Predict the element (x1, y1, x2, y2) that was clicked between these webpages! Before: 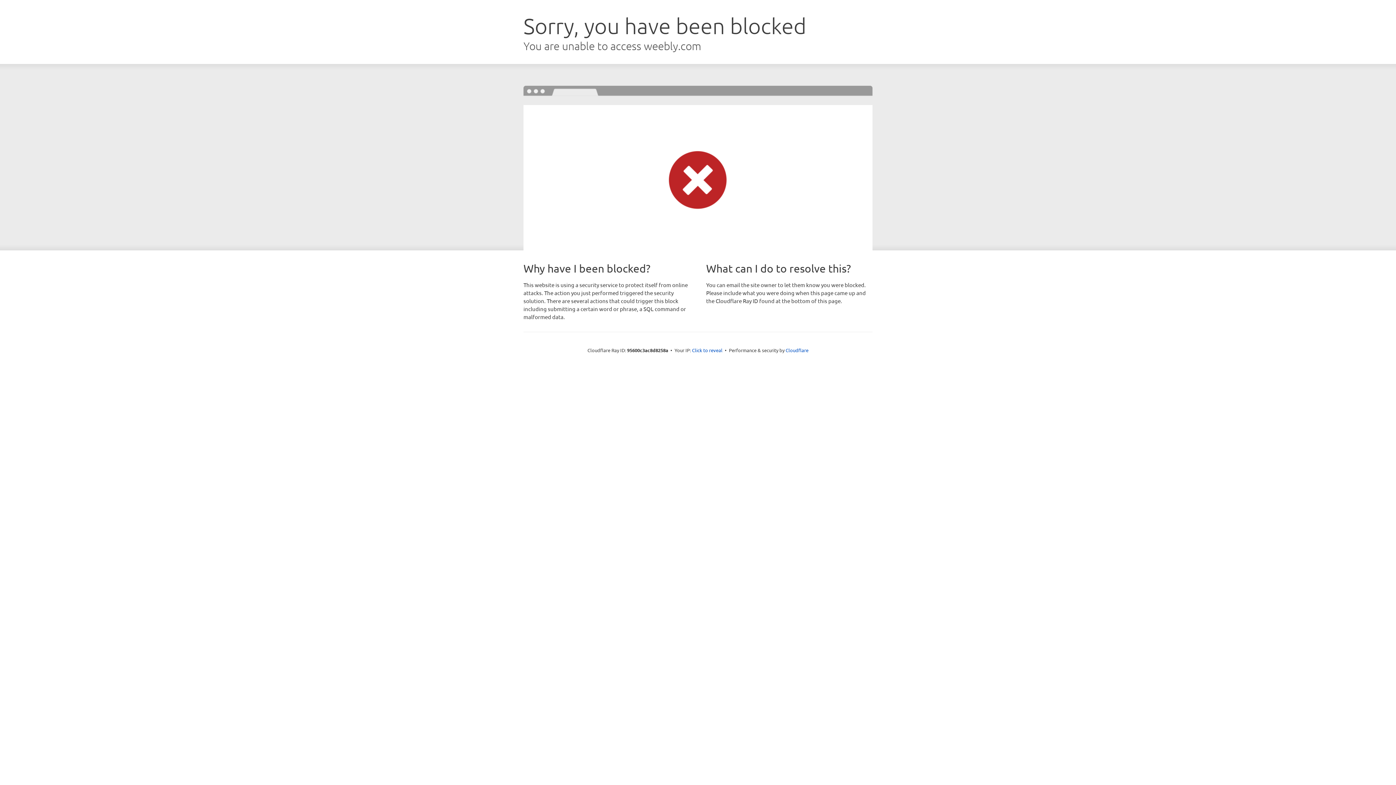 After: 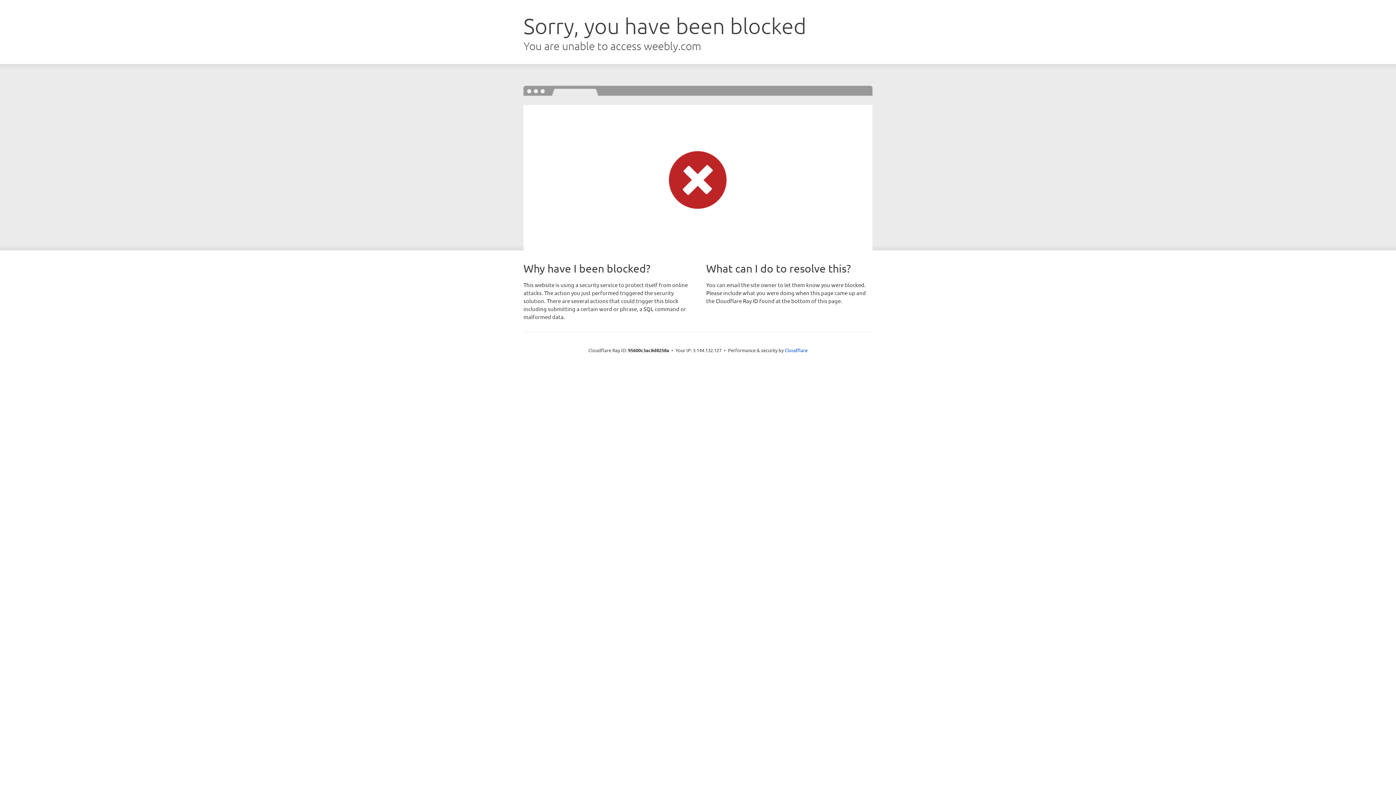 Action: bbox: (692, 346, 722, 353) label: Click to reveal